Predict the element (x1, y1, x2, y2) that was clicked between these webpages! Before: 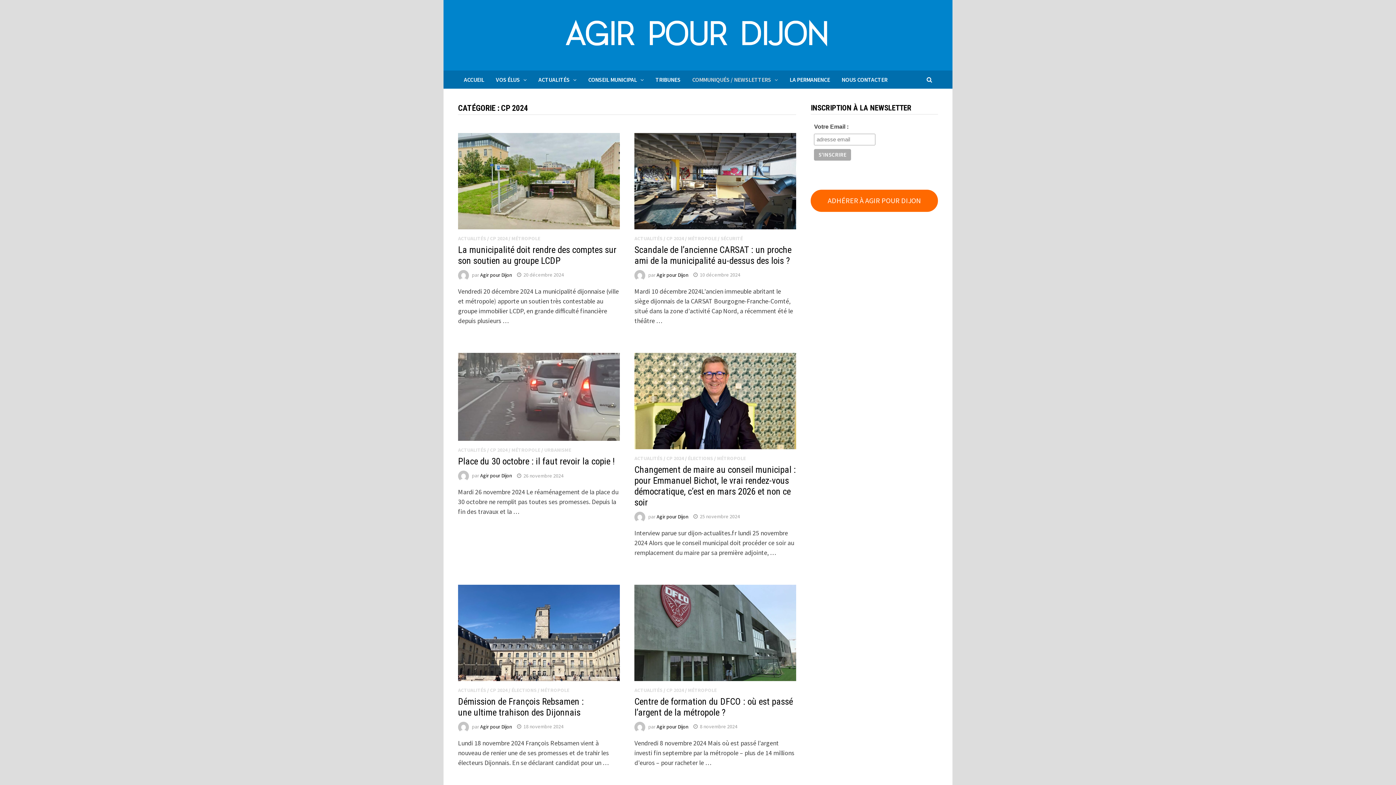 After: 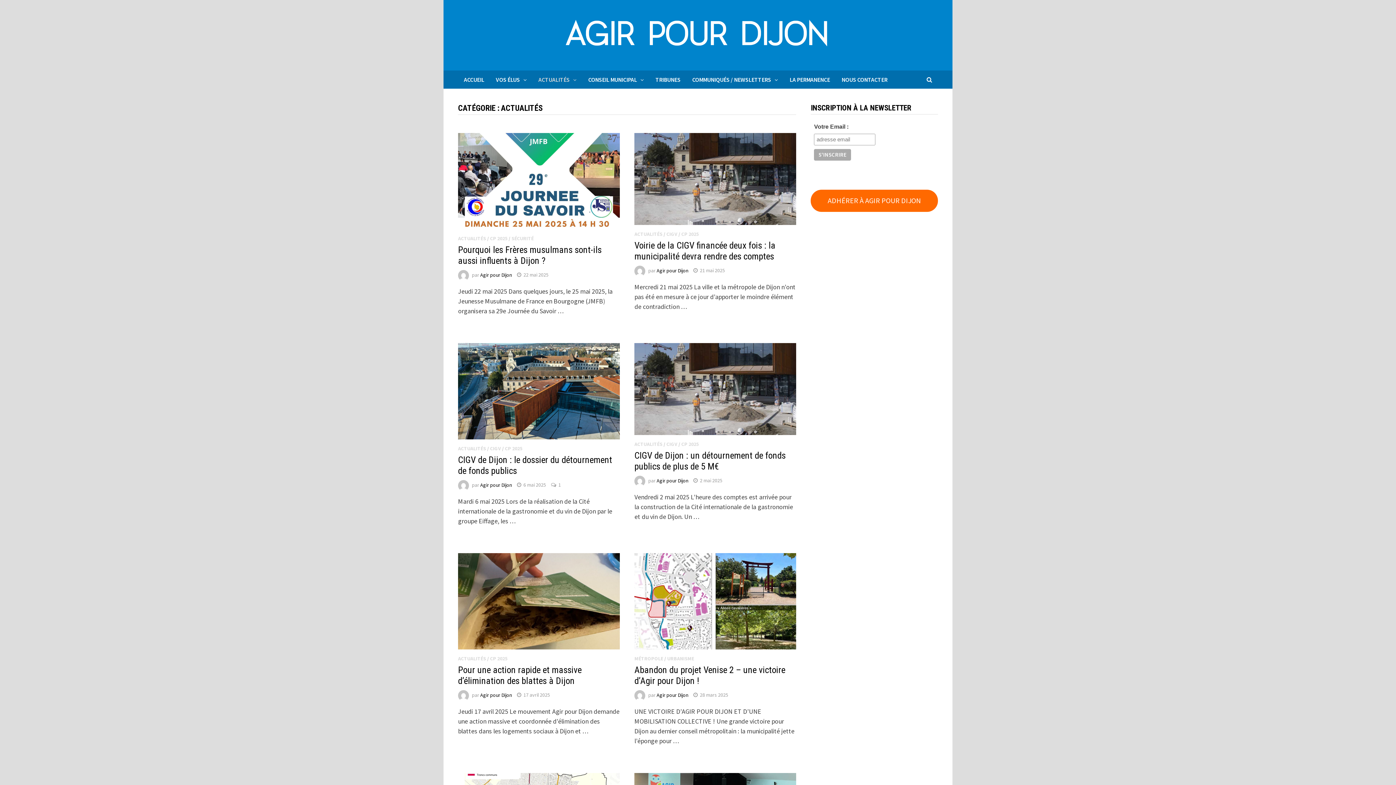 Action: bbox: (458, 447, 486, 453) label: ACTUALITÉS